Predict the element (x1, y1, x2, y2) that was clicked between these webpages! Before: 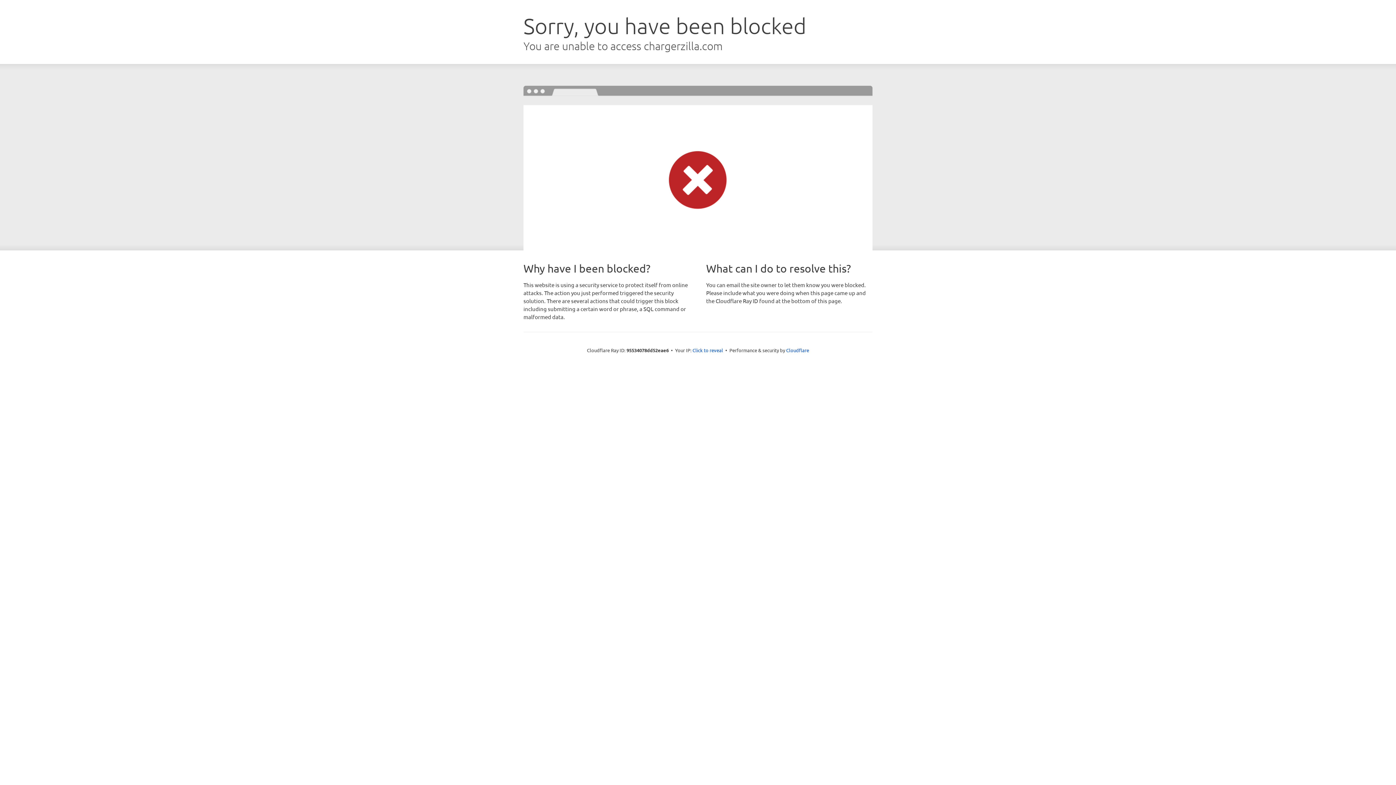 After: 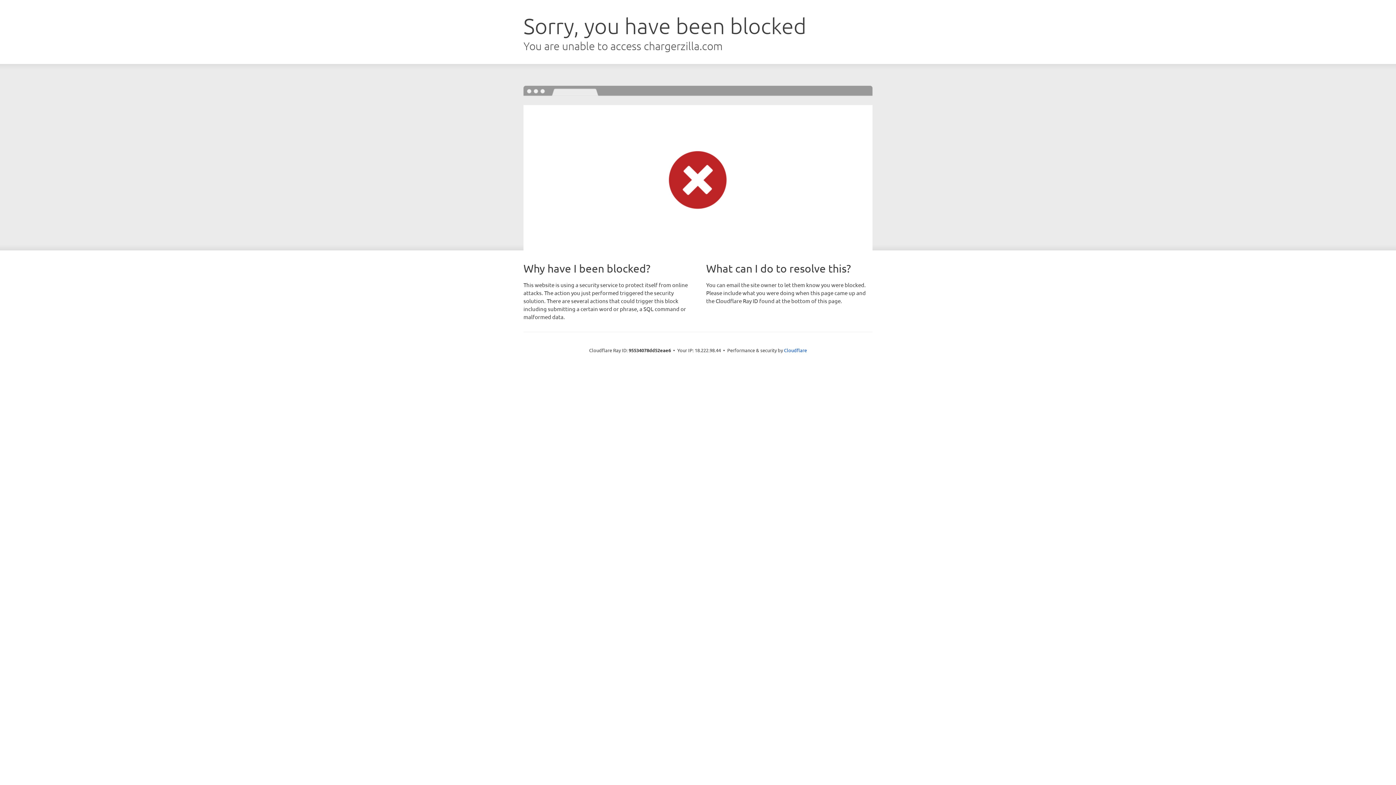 Action: label: Click to reveal bbox: (692, 346, 723, 353)